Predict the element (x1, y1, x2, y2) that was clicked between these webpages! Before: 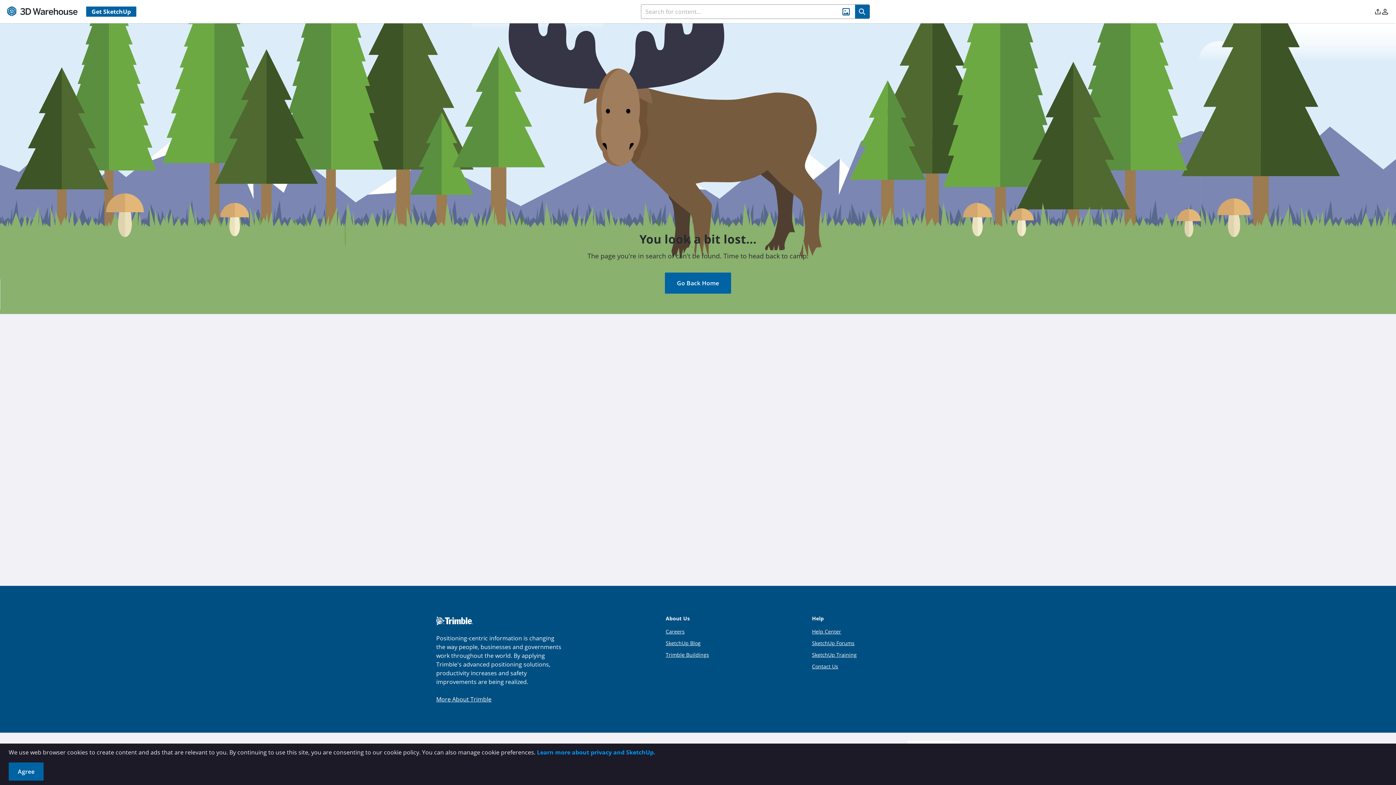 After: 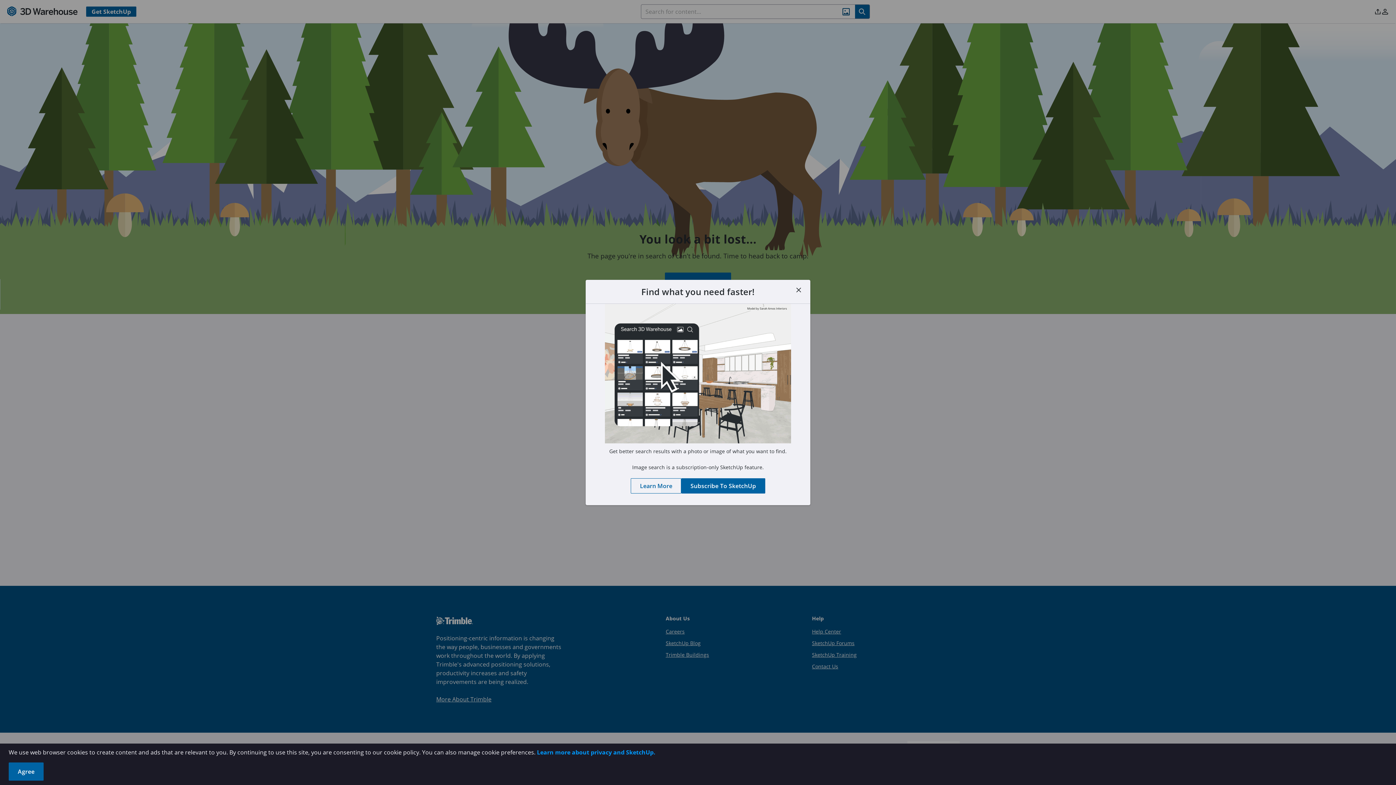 Action: bbox: (840, 5, 852, 17)